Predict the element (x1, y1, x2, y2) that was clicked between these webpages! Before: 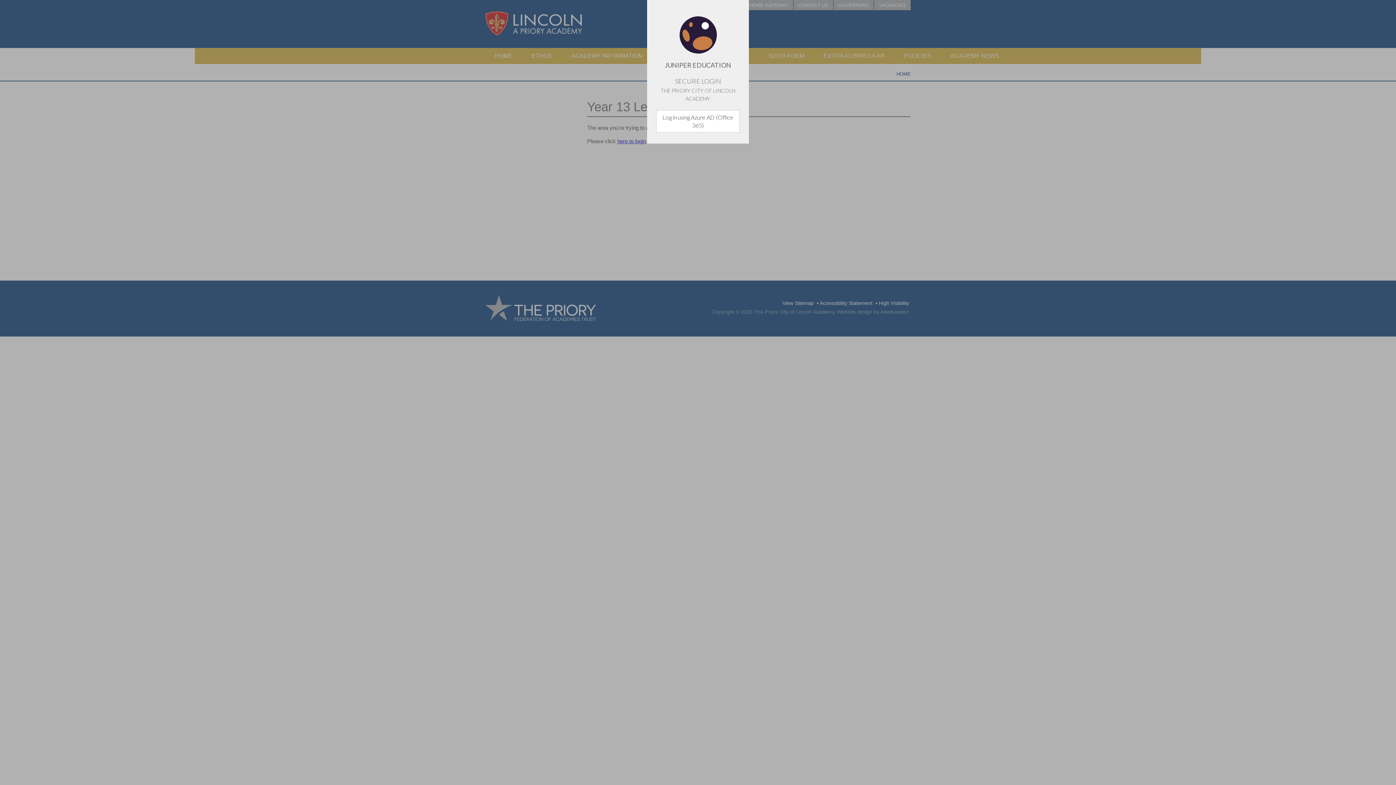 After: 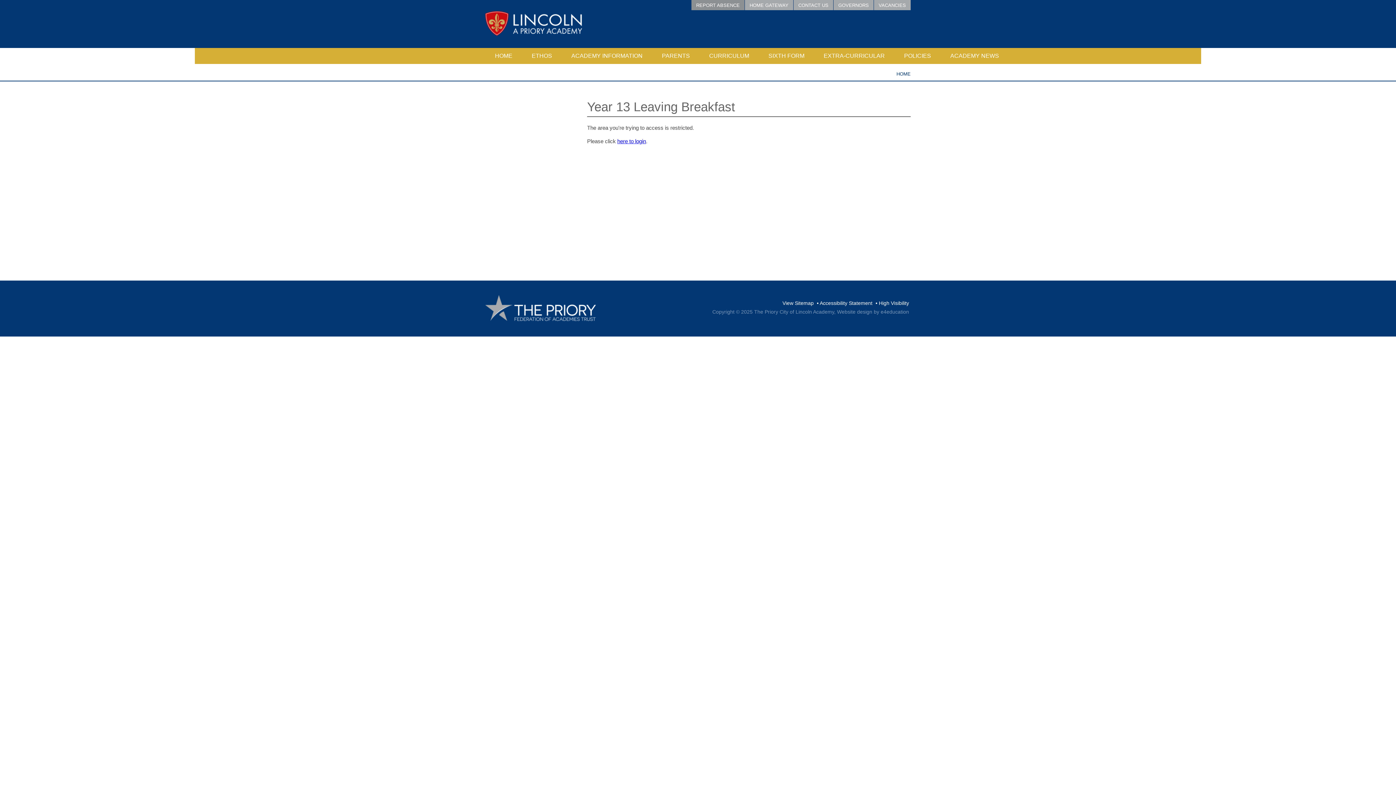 Action: bbox: (736, 5, 743, 12)